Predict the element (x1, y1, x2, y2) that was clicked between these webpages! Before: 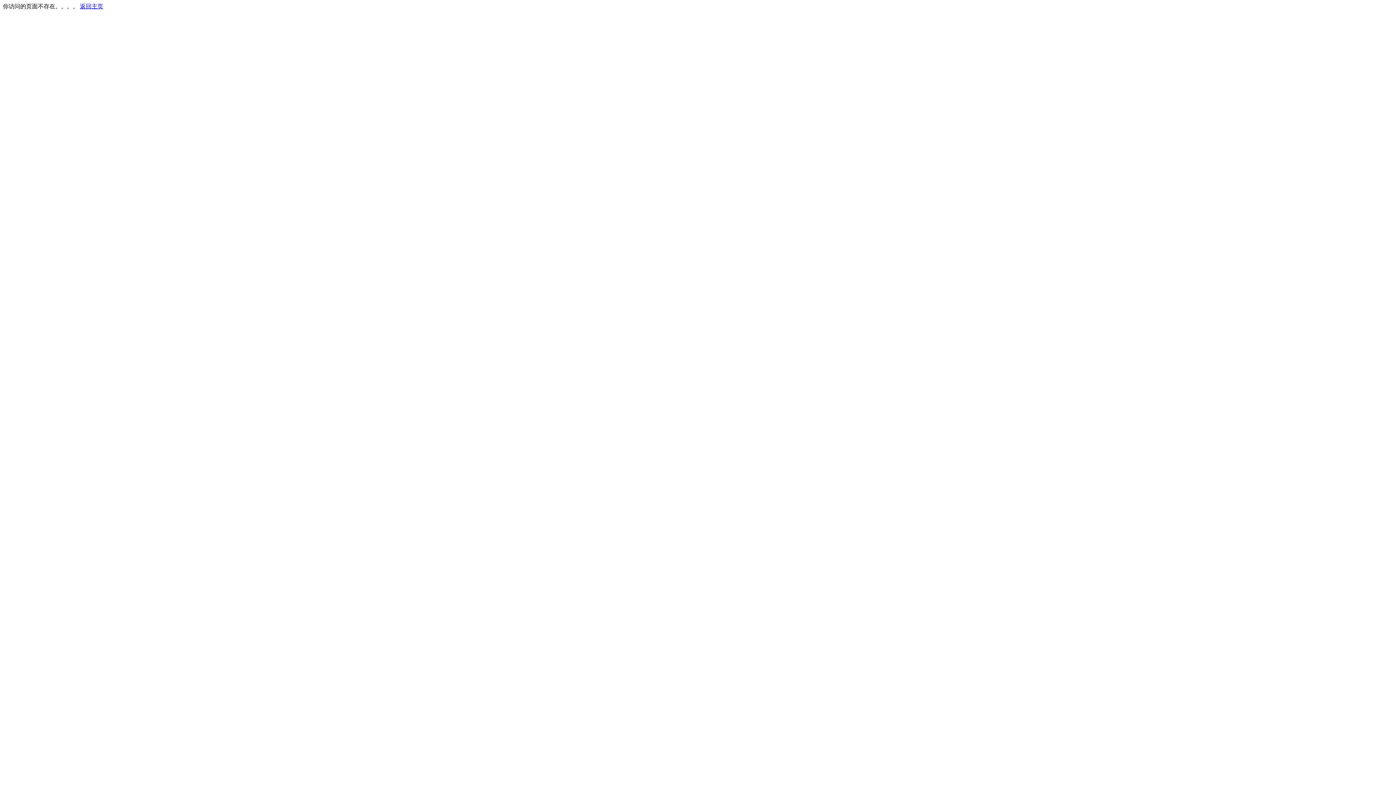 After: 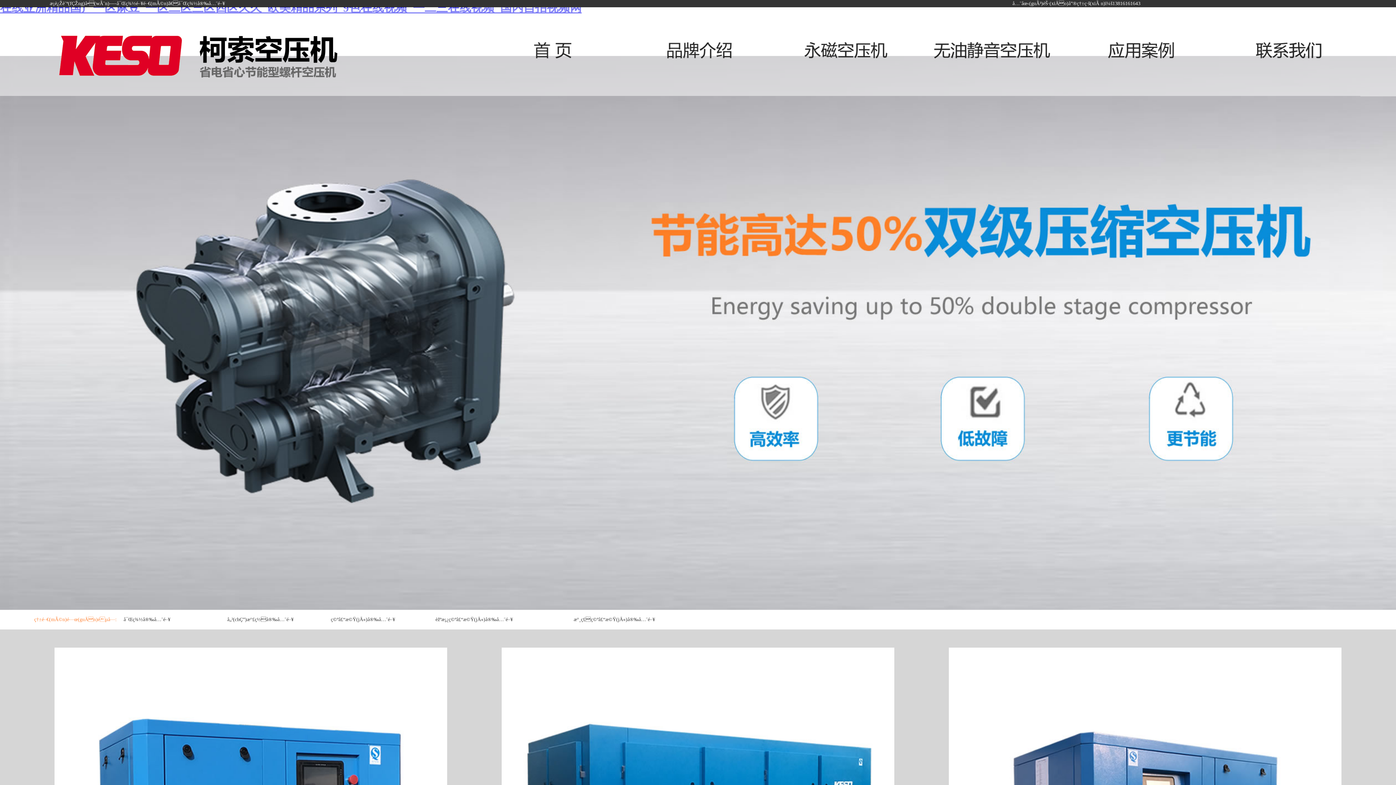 Action: bbox: (80, 3, 103, 9) label: 返回主页